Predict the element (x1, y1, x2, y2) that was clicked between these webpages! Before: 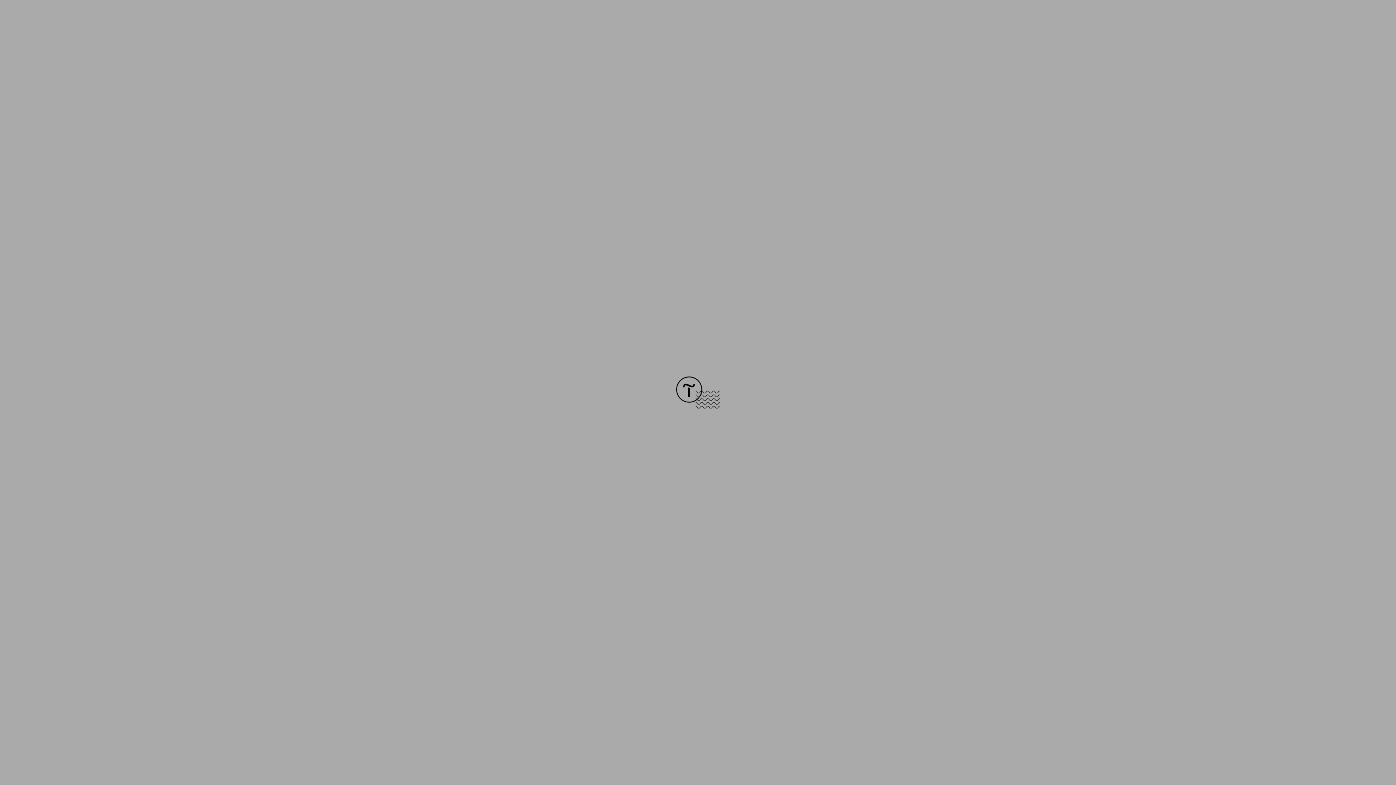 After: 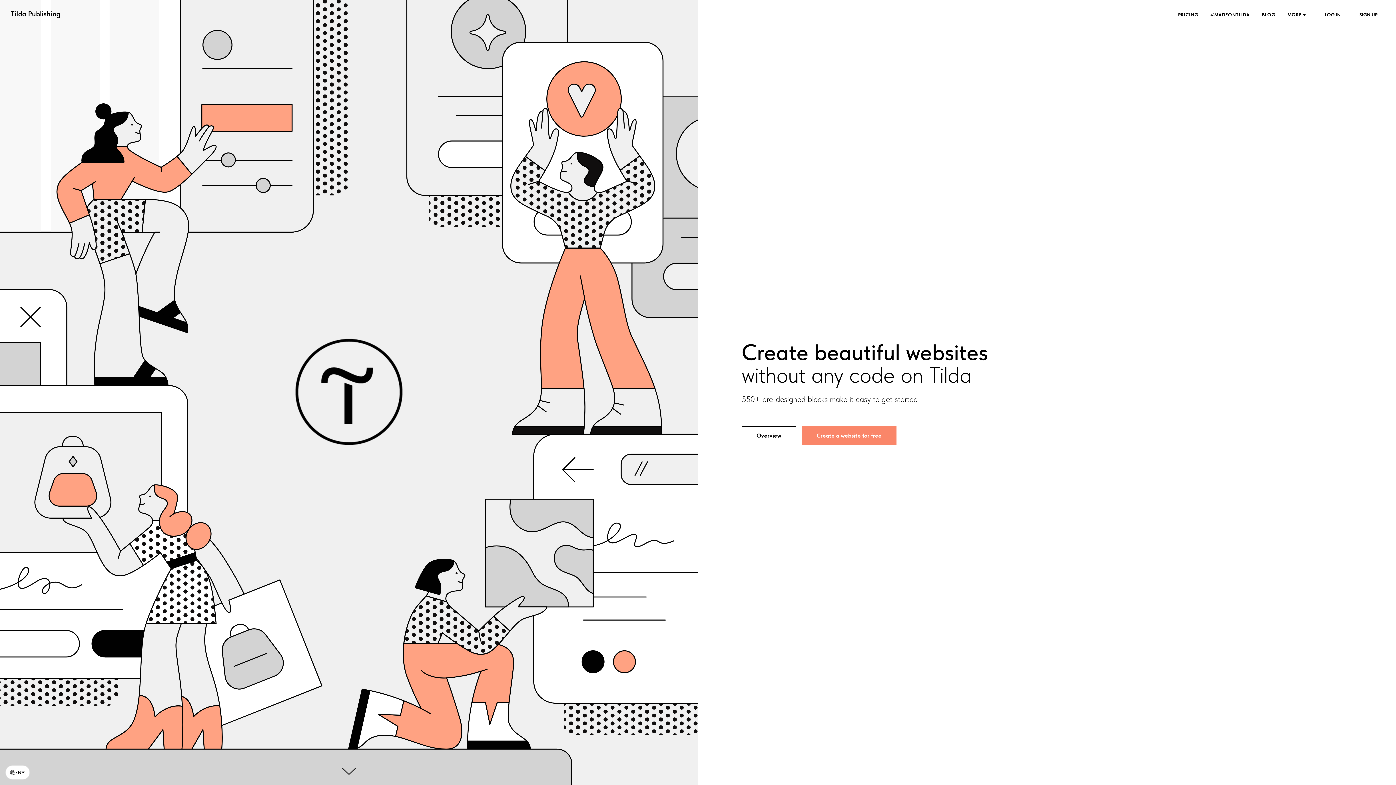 Action: bbox: (676, 403, 720, 409)